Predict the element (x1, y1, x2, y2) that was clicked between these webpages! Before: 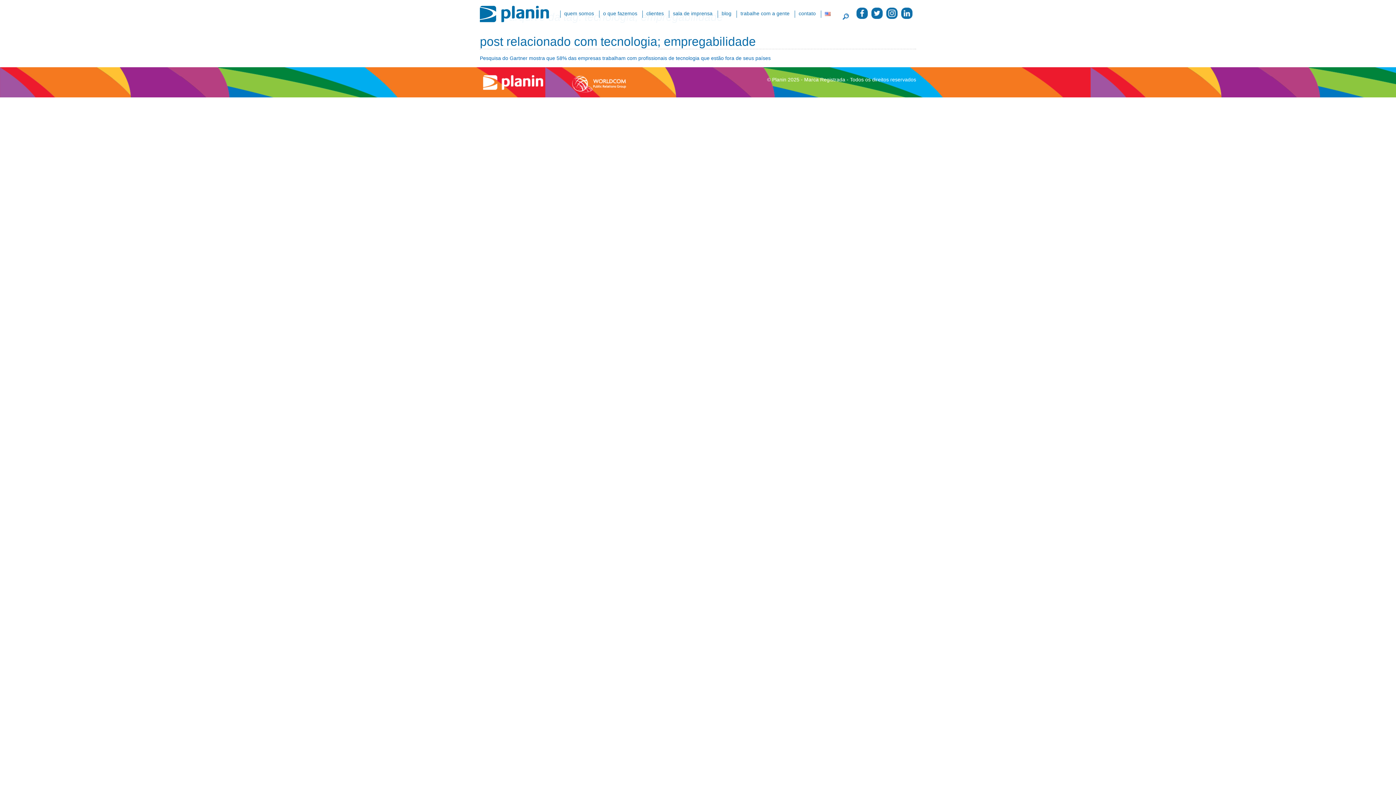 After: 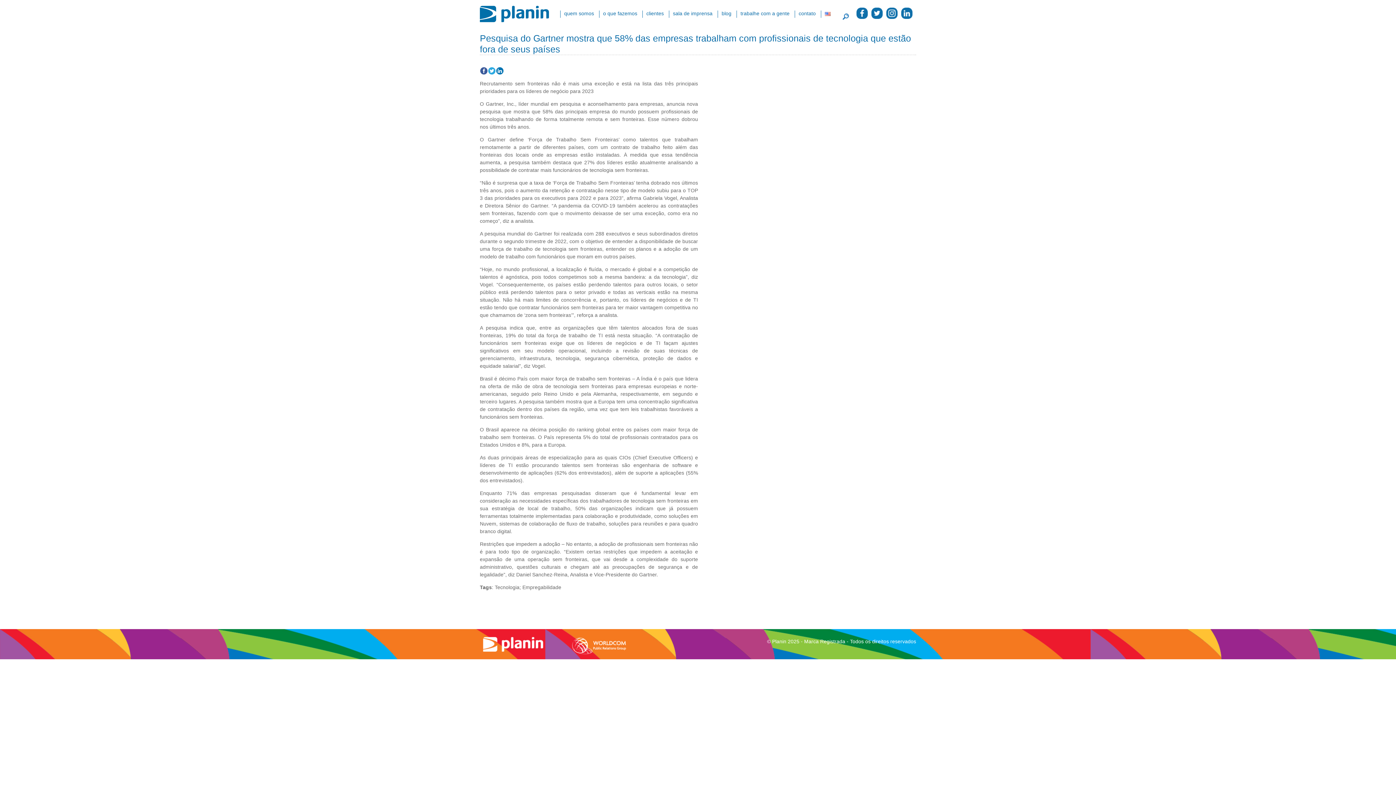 Action: bbox: (480, 55, 770, 61) label: Pesquisa do Gartner mostra que 58% das empresas trabalham com profissionais de tecnologia que estão fora de seus países